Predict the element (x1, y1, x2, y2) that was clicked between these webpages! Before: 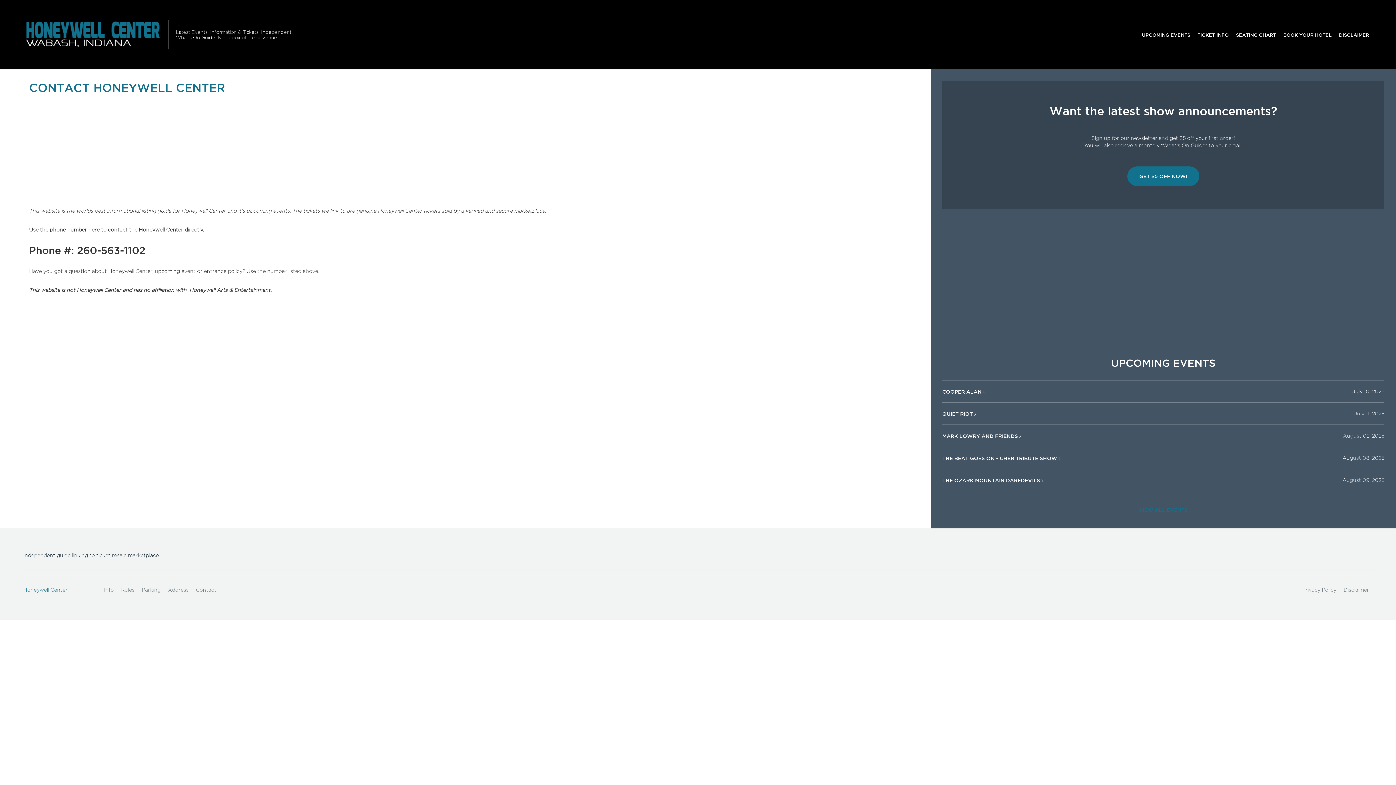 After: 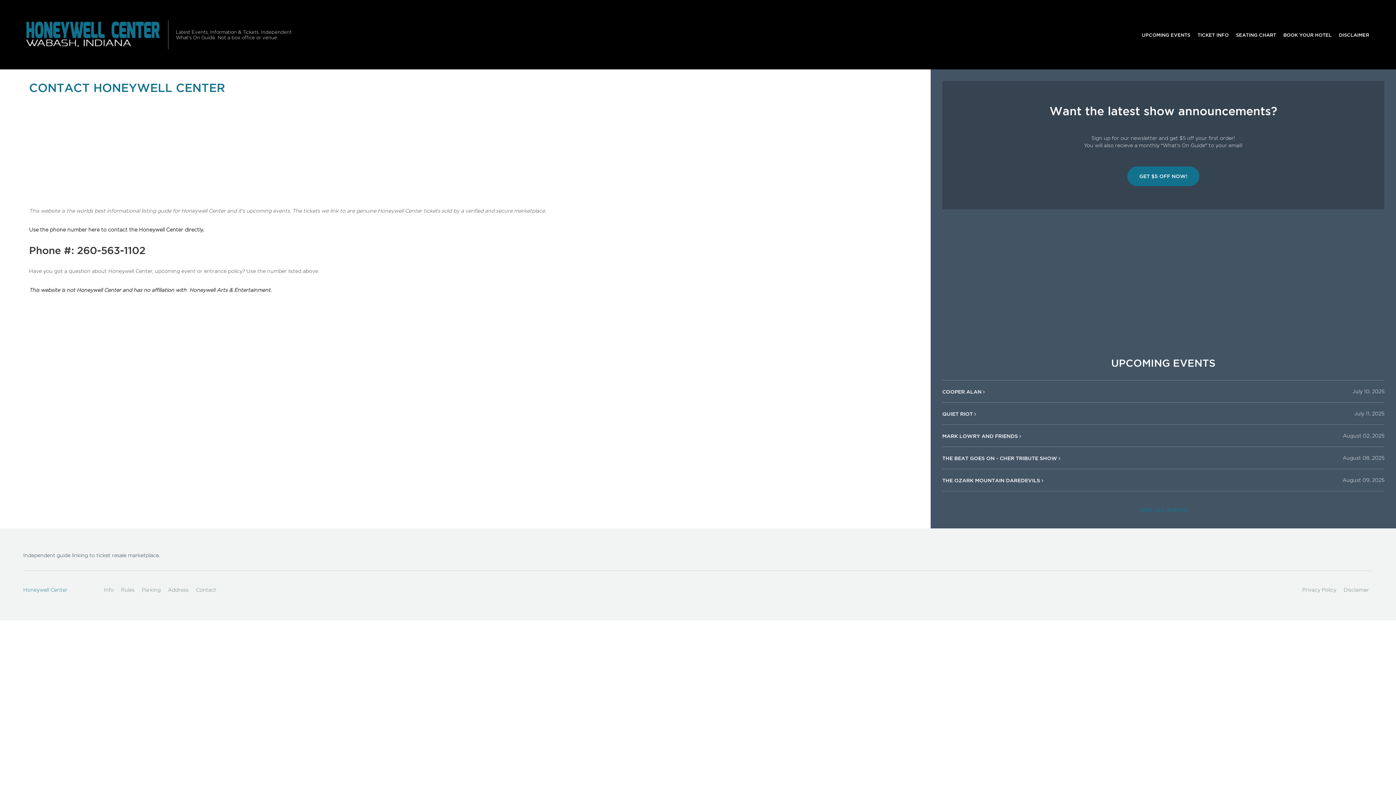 Action: label: Contact bbox: (192, 583, 220, 597)